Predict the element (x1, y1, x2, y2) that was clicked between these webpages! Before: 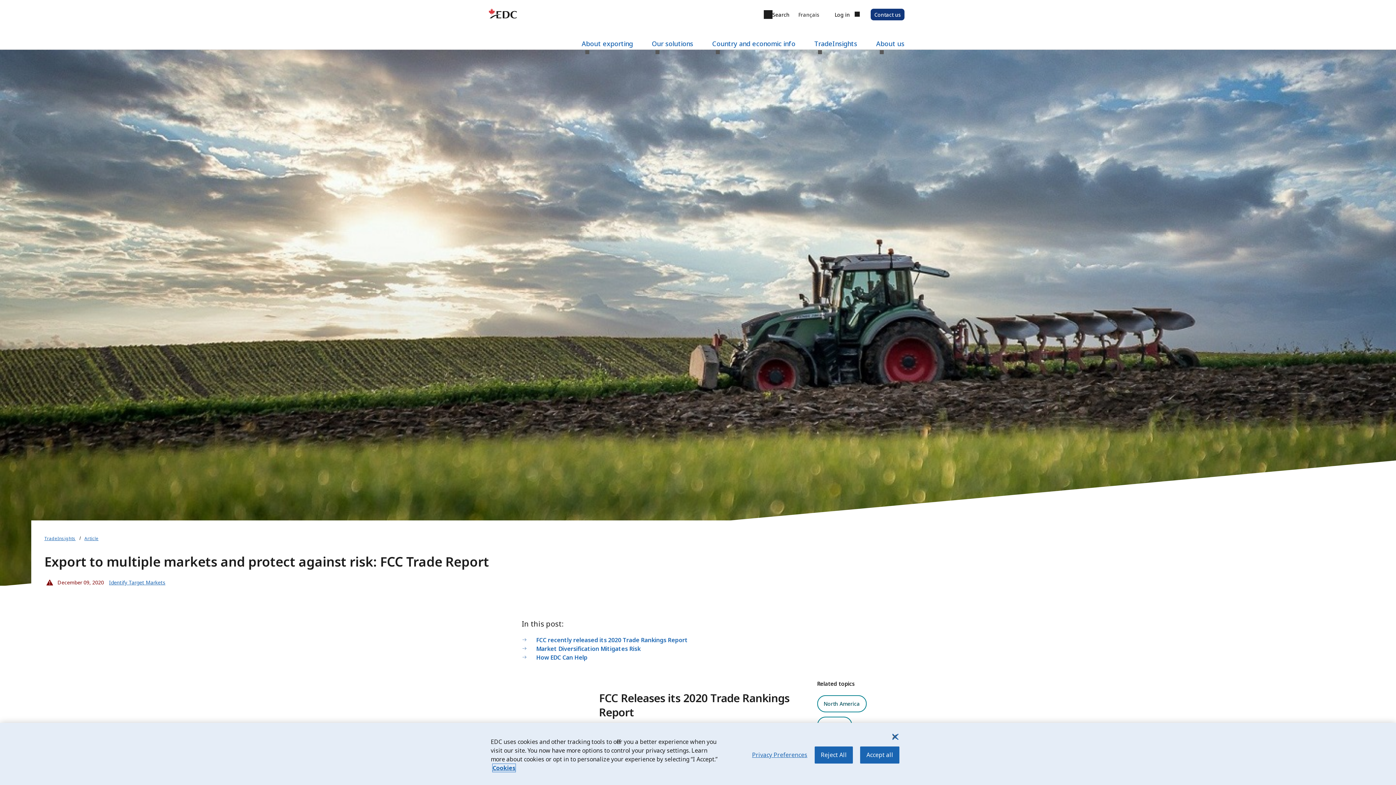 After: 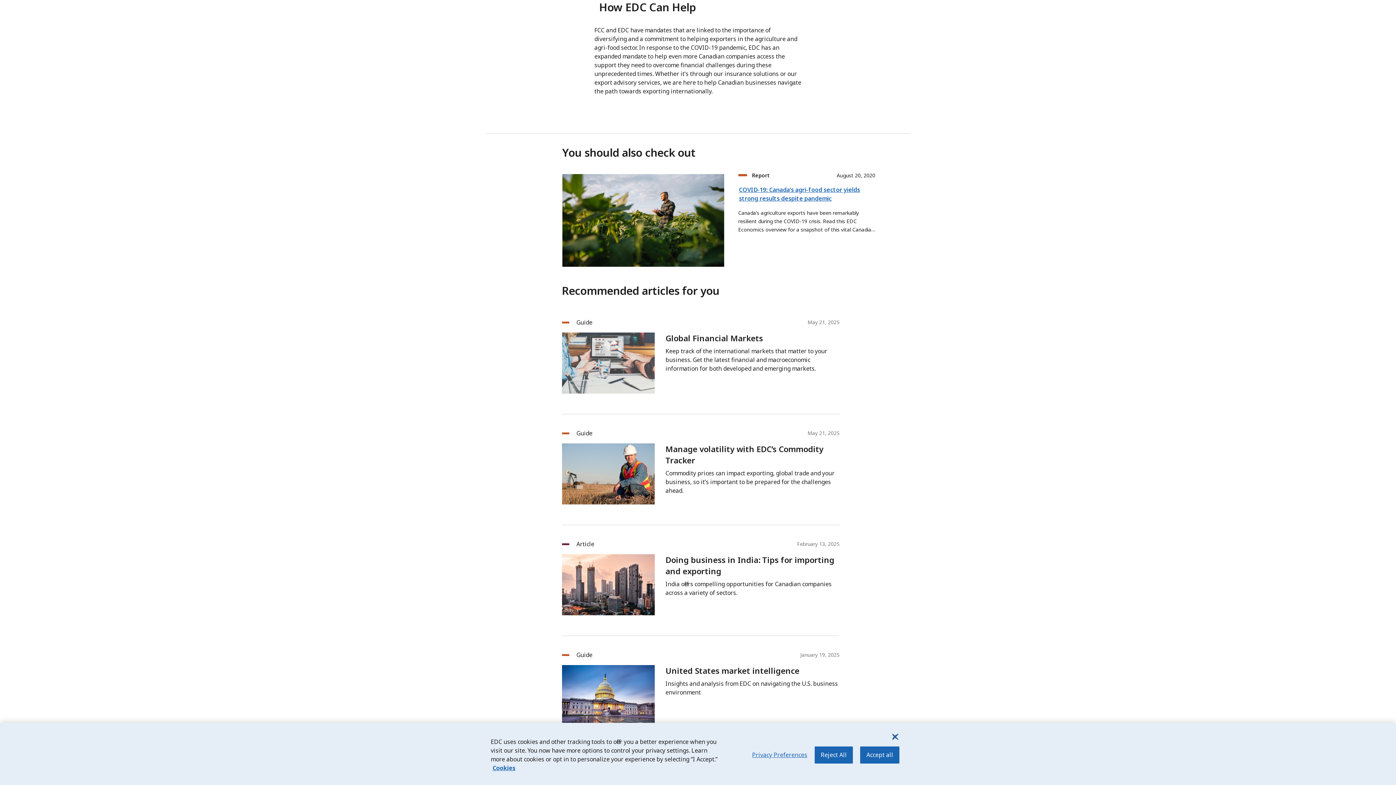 Action: label: How EDC Can Help bbox: (536, 653, 587, 661)